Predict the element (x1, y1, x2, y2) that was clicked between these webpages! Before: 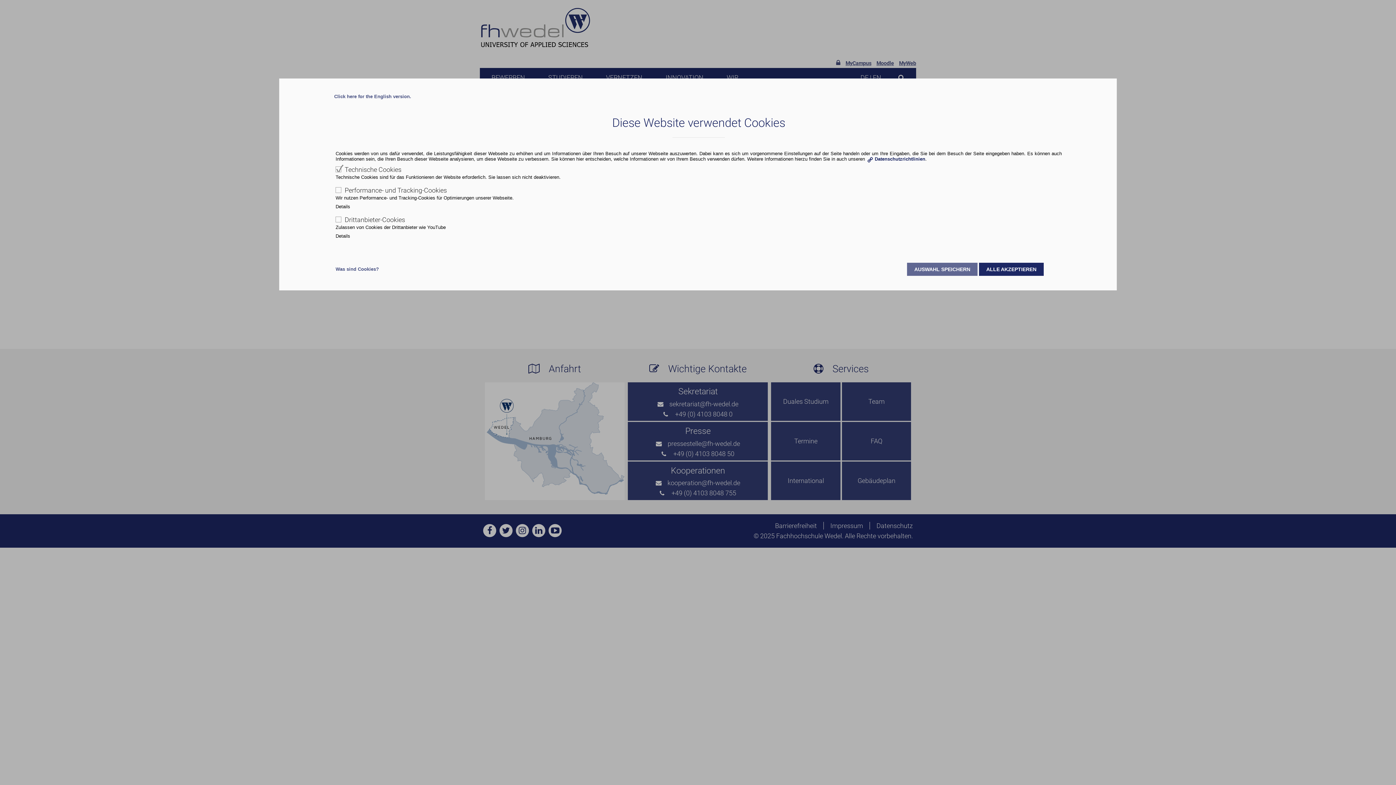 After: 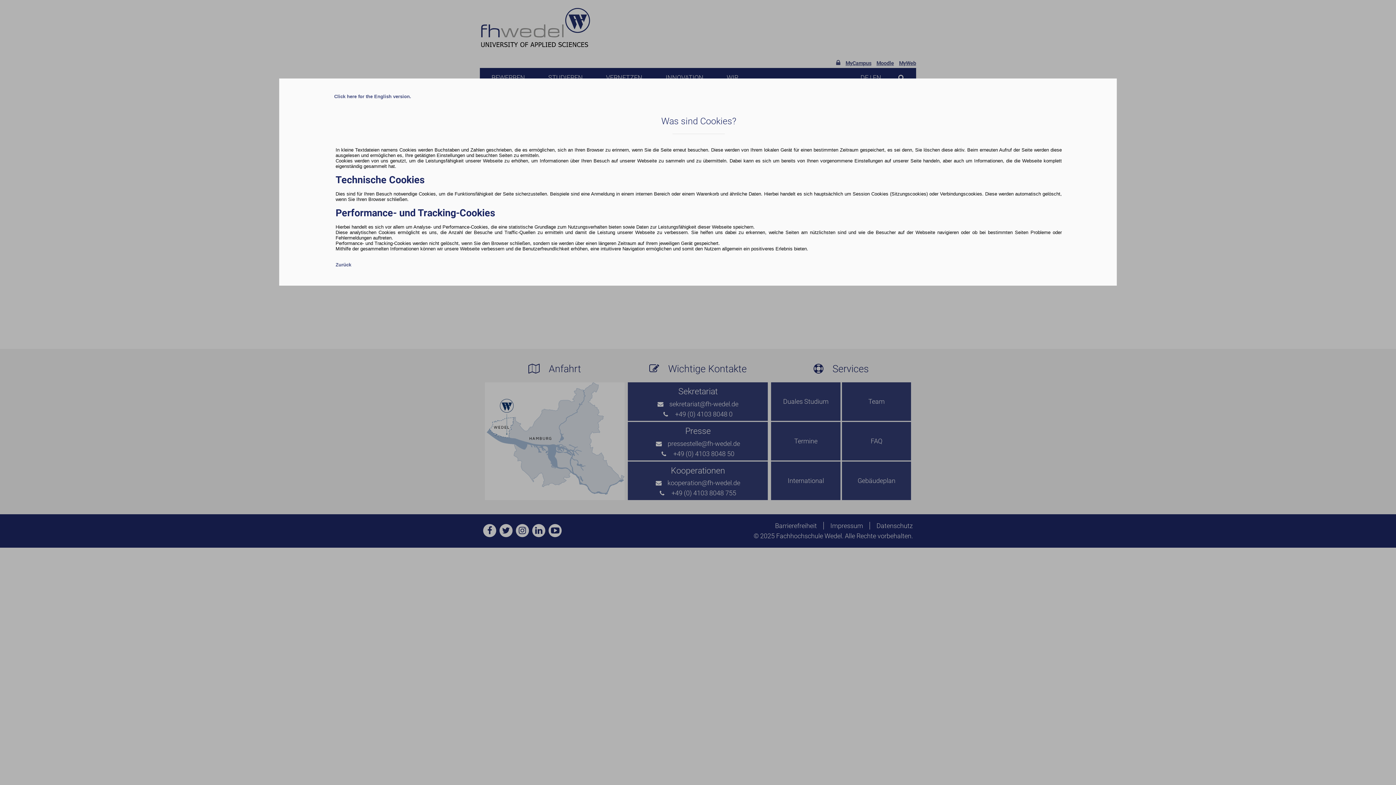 Action: bbox: (335, 266, 378, 272) label: Was sind Cookies?